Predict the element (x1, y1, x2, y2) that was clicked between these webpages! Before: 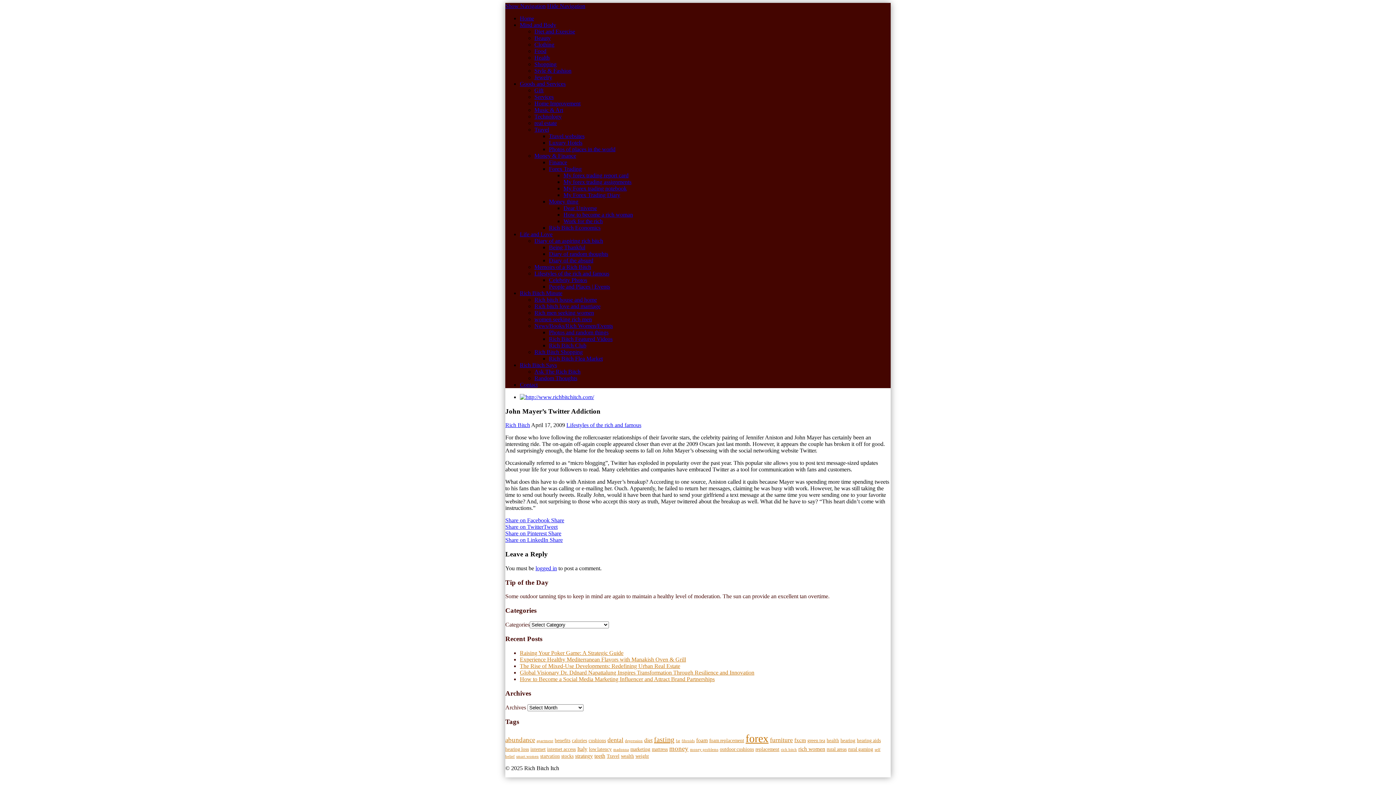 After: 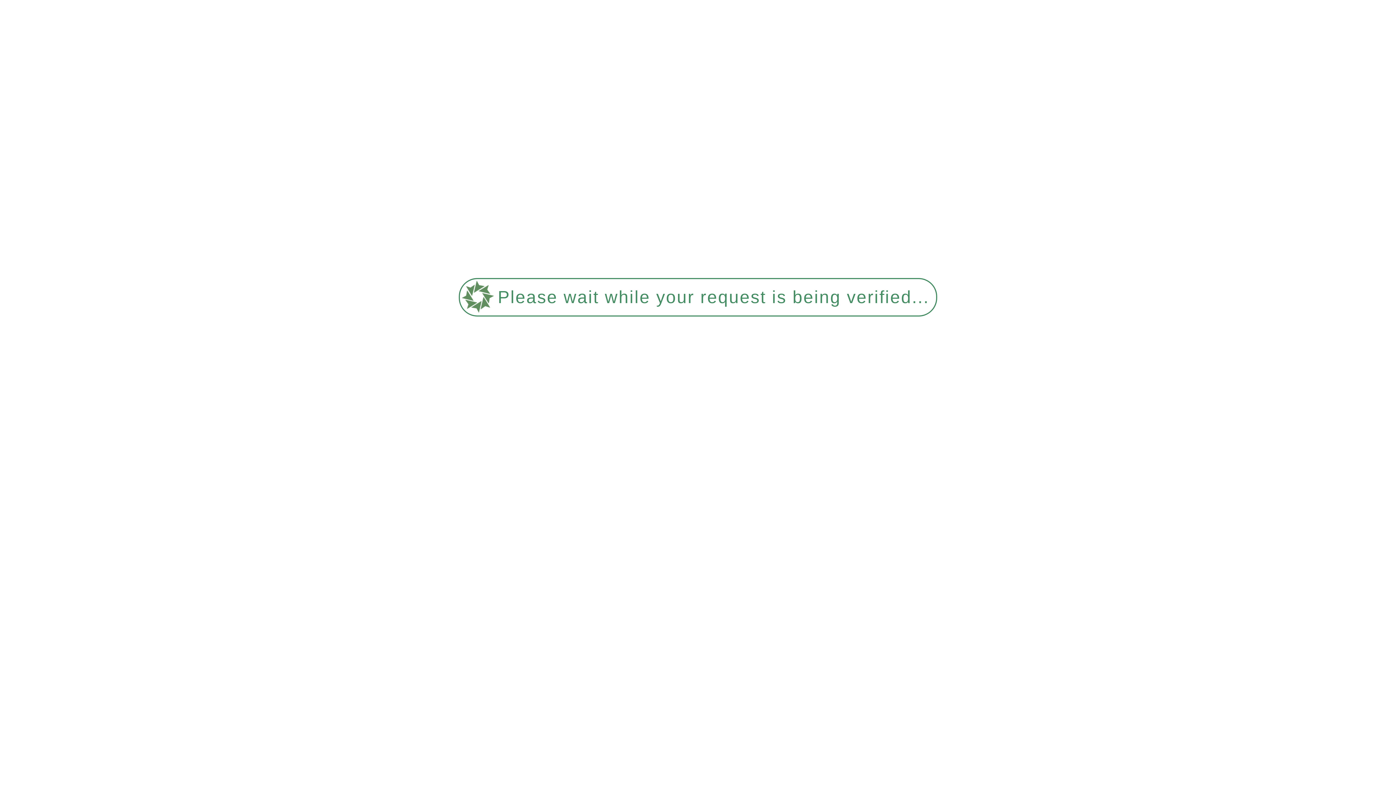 Action: bbox: (549, 342, 586, 348) label: Rich Bitch Club